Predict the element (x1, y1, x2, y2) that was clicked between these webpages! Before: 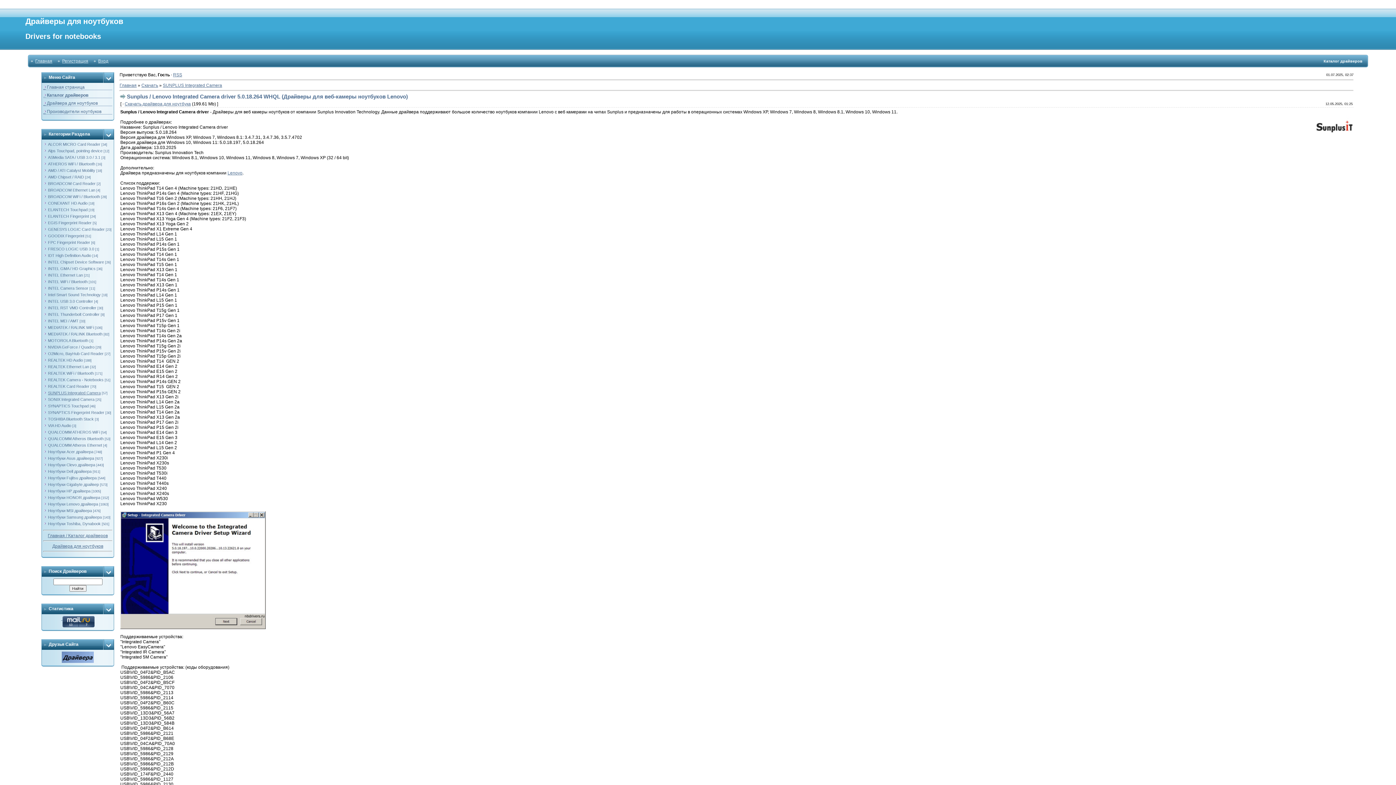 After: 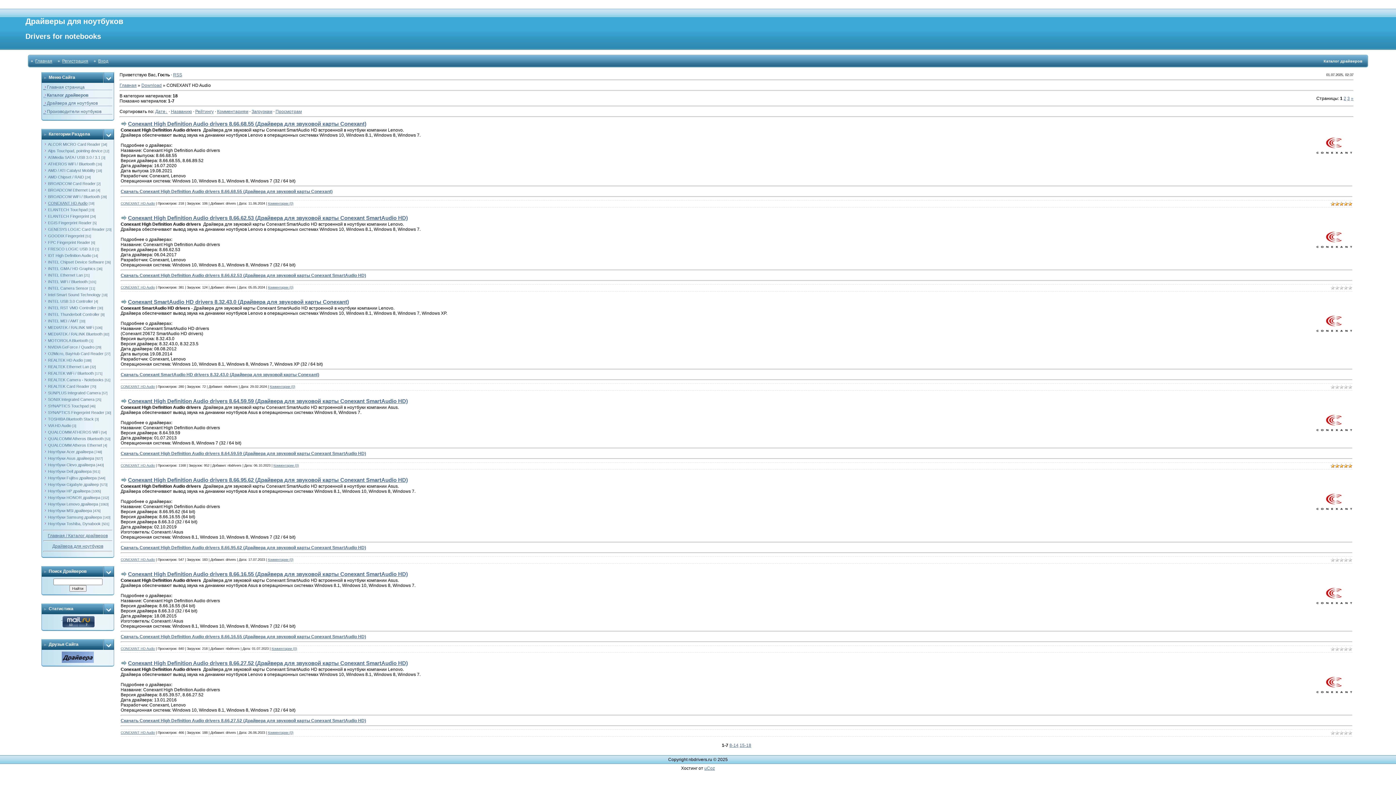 Action: bbox: (48, 201, 87, 205) label: CONEXANT HD Audio